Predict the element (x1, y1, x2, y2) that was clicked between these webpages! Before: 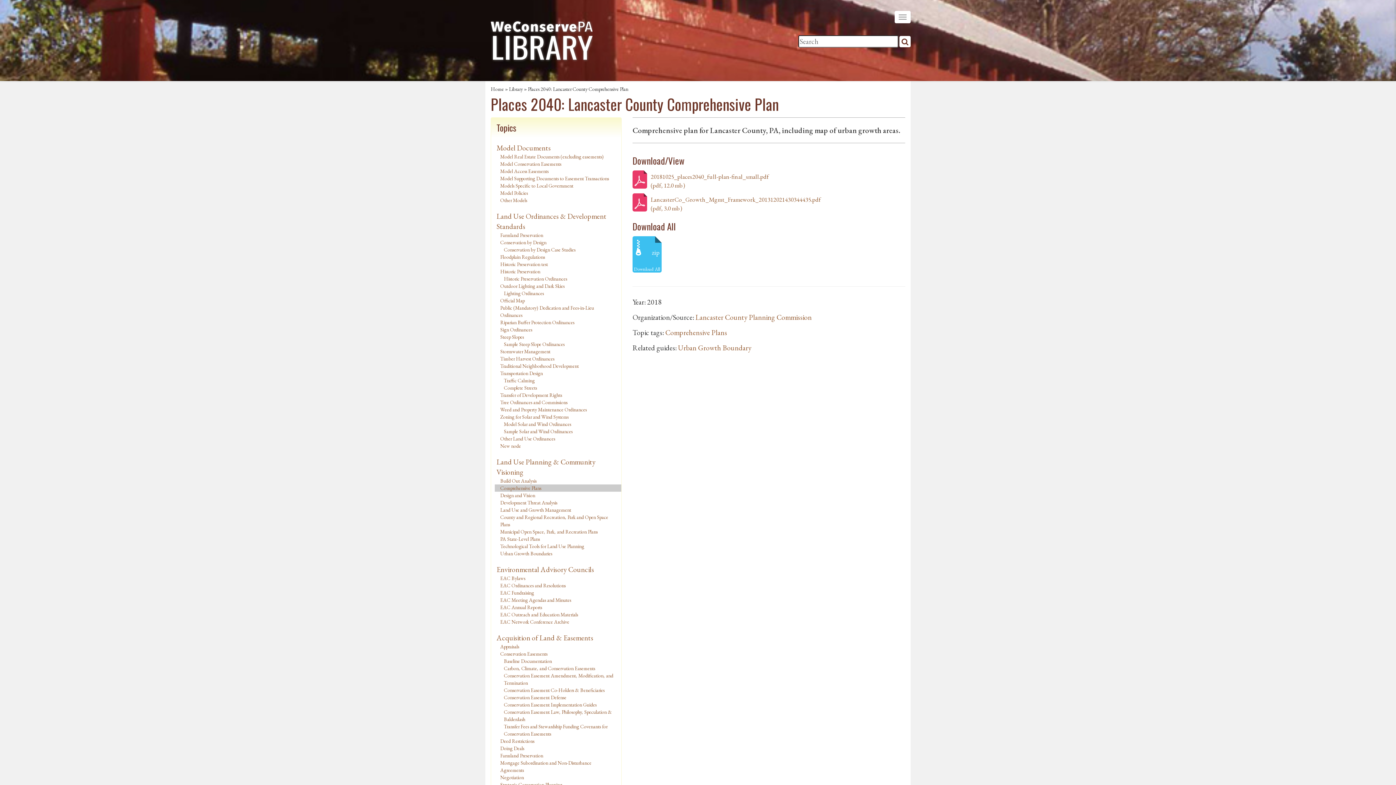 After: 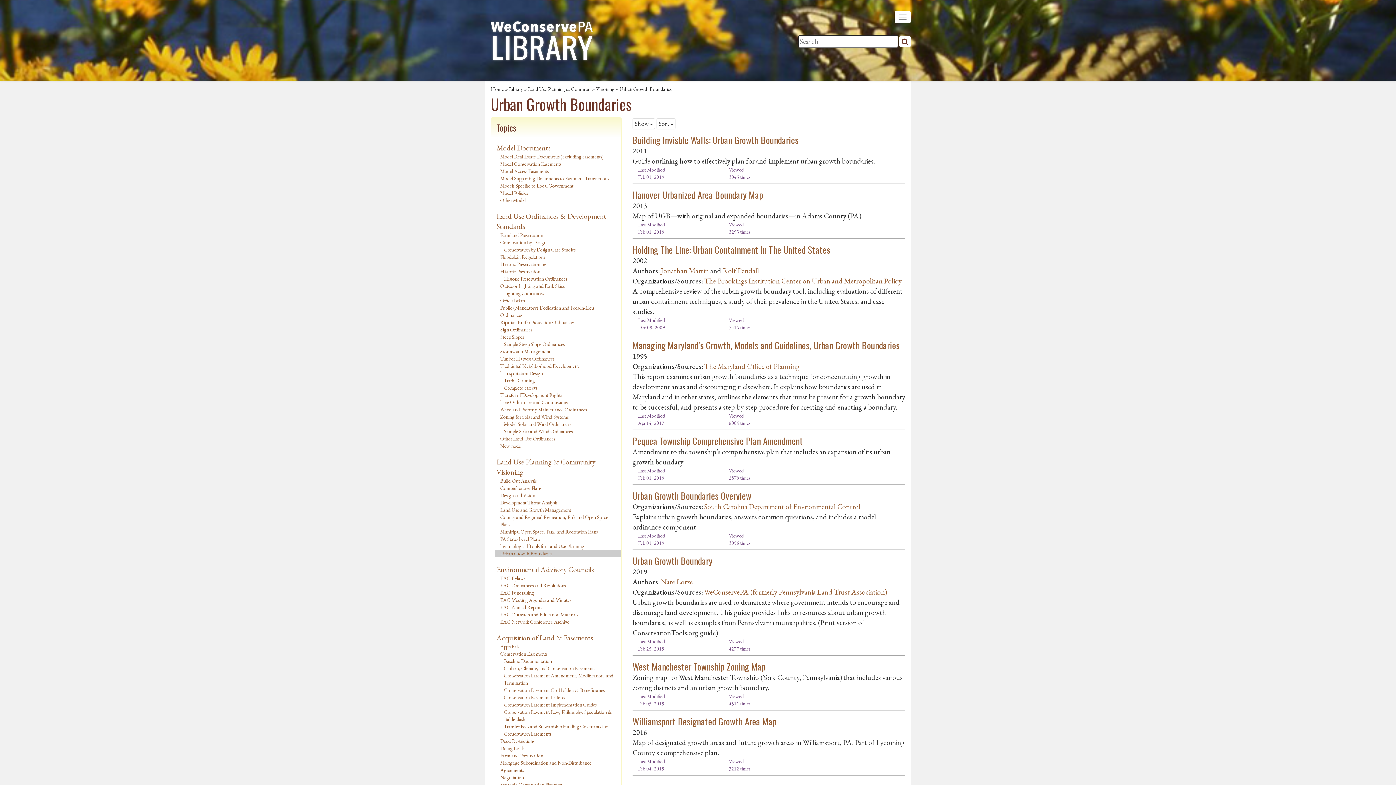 Action: bbox: (500, 550, 552, 557) label: Urban Growth Boundaries